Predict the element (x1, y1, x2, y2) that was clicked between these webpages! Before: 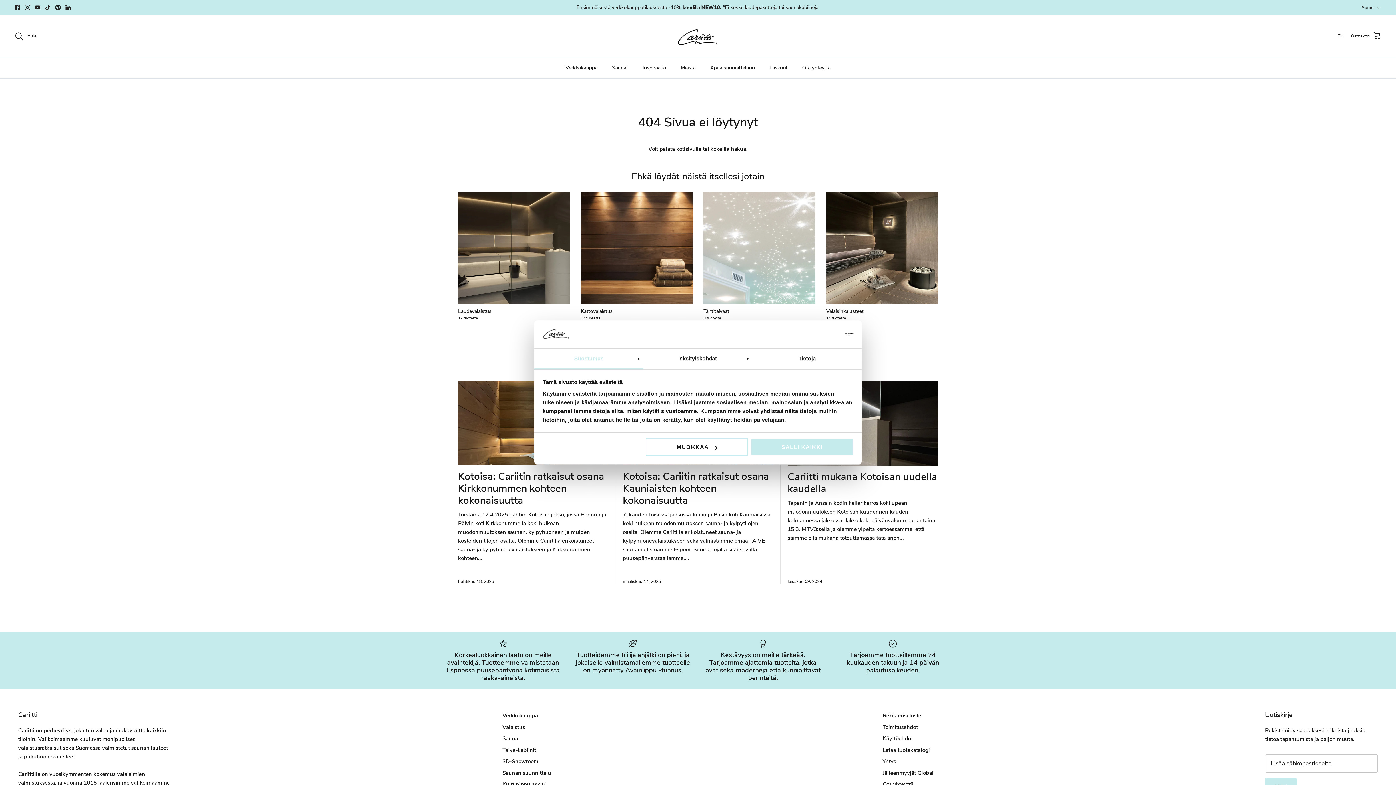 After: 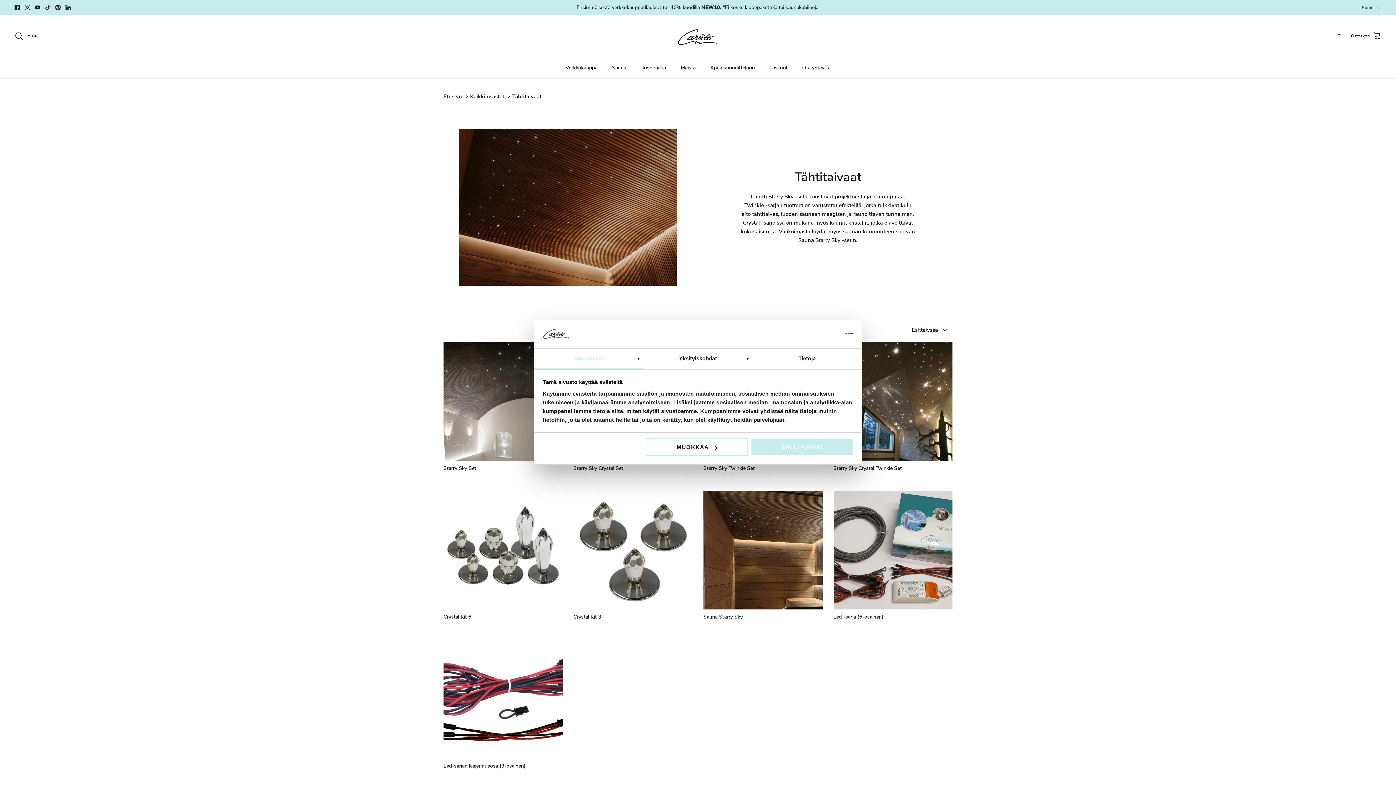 Action: bbox: (703, 192, 815, 321) label: Tähtitaivaat
9 tuotetta